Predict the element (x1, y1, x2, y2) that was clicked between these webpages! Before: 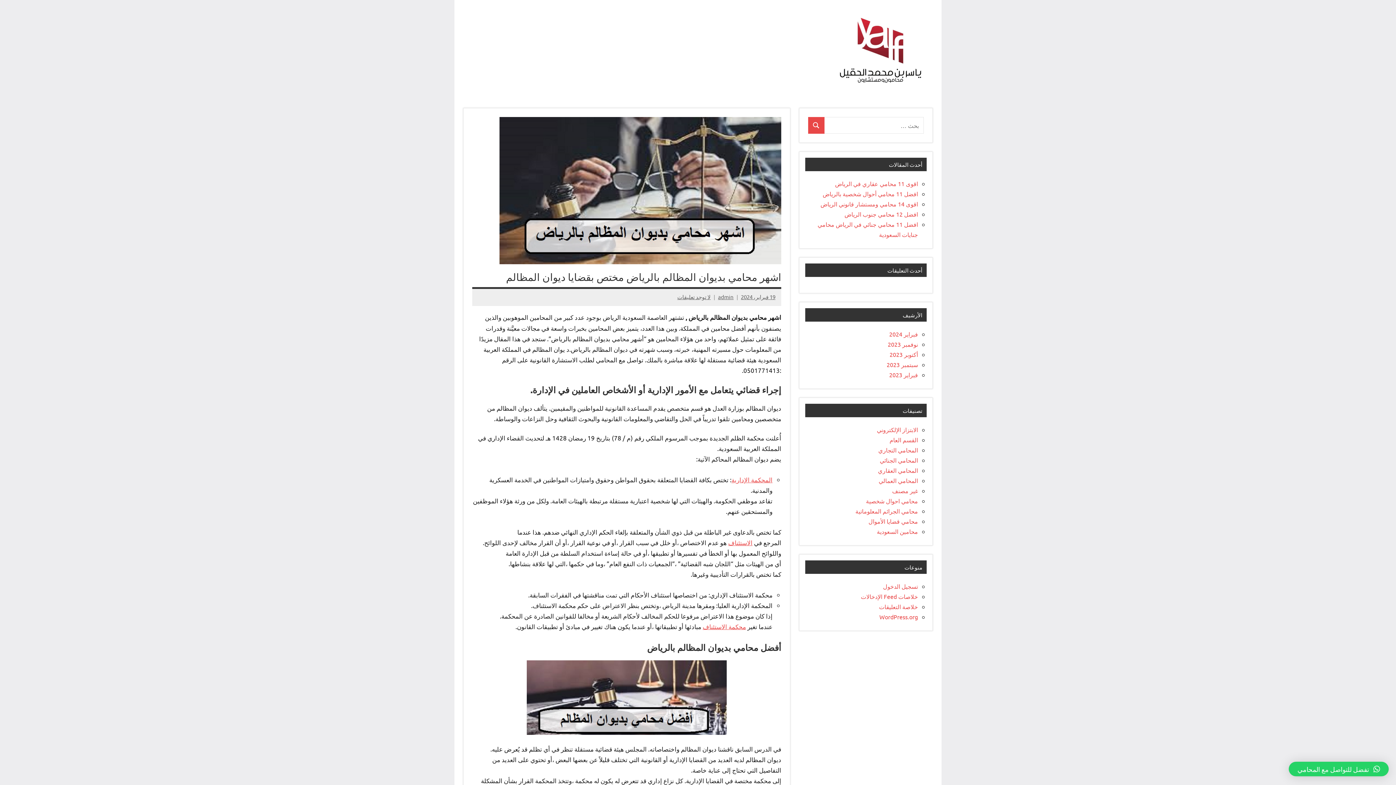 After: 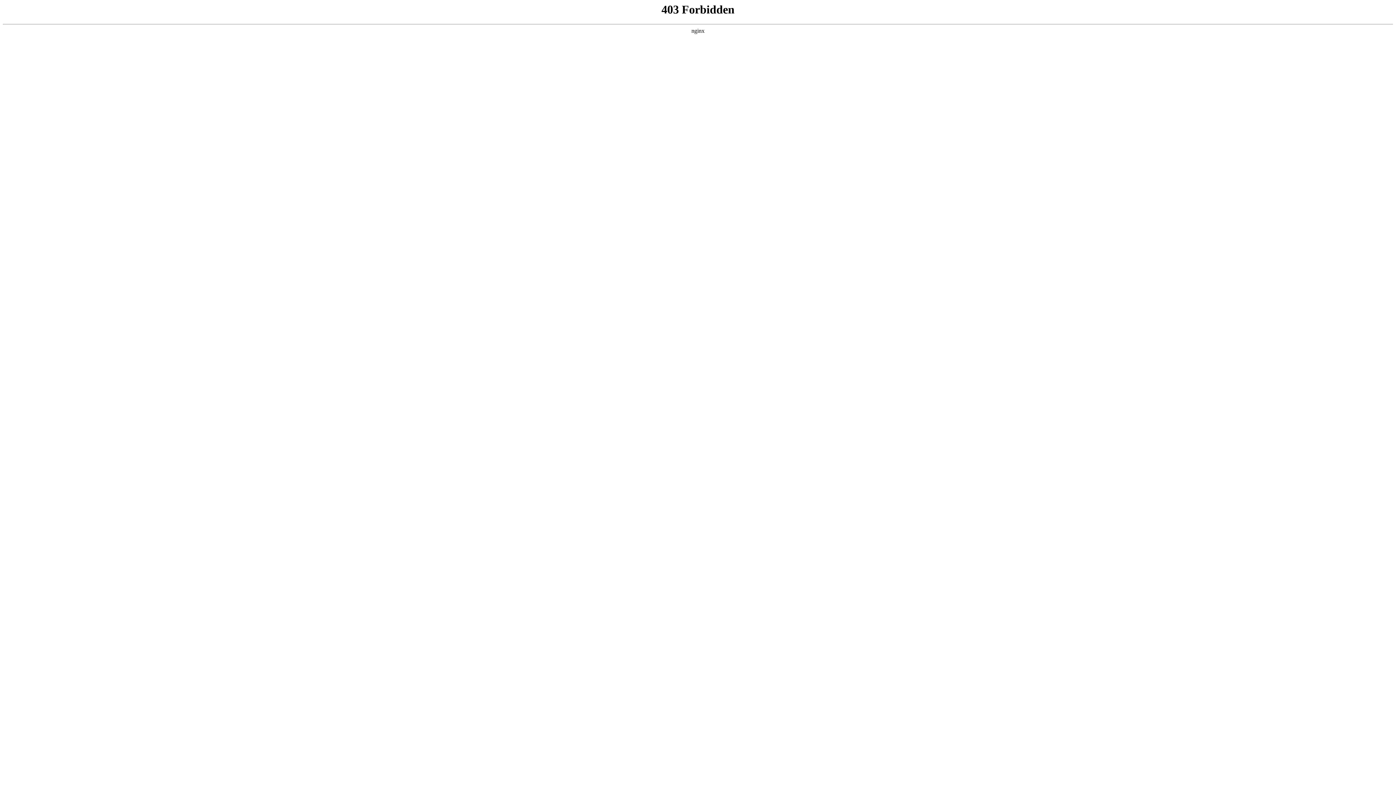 Action: label: WordPress.org bbox: (879, 613, 918, 620)